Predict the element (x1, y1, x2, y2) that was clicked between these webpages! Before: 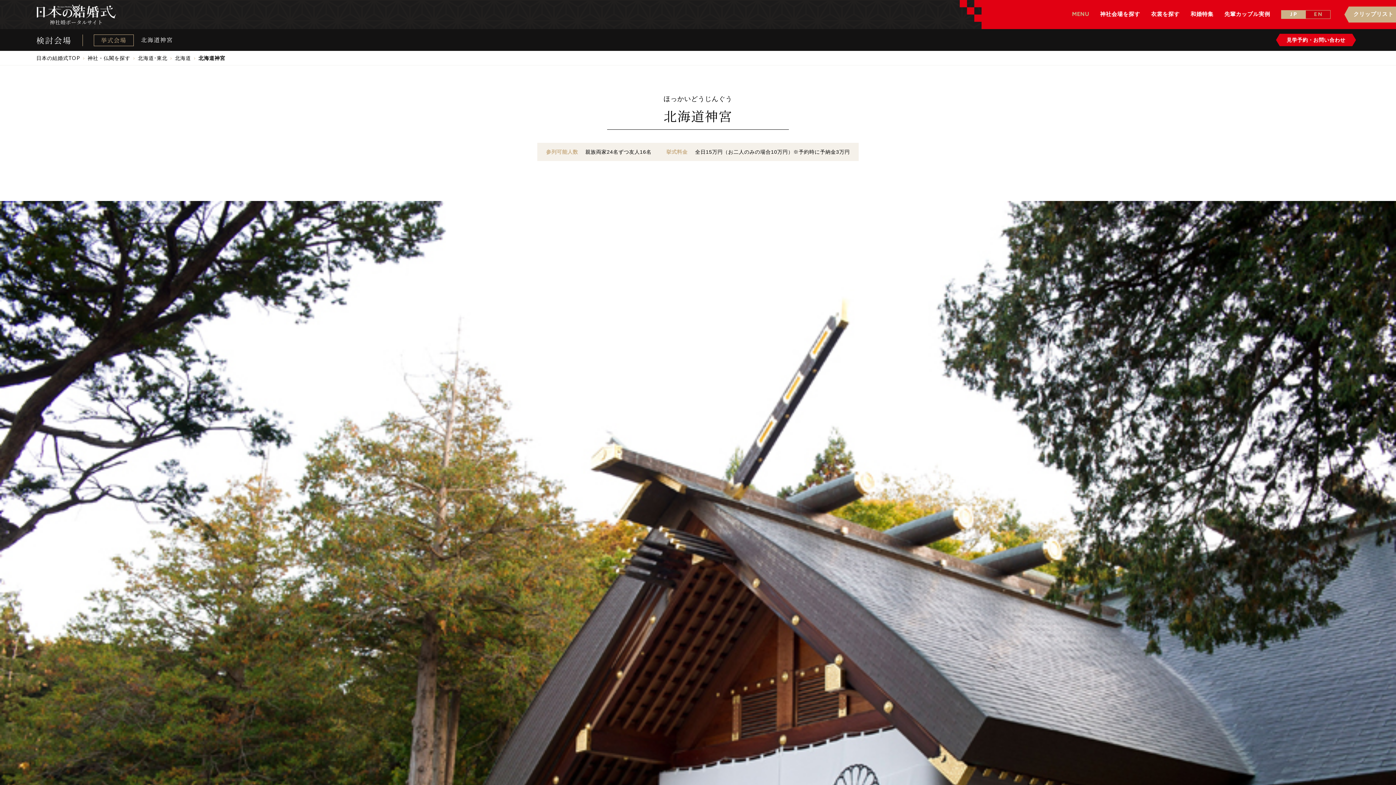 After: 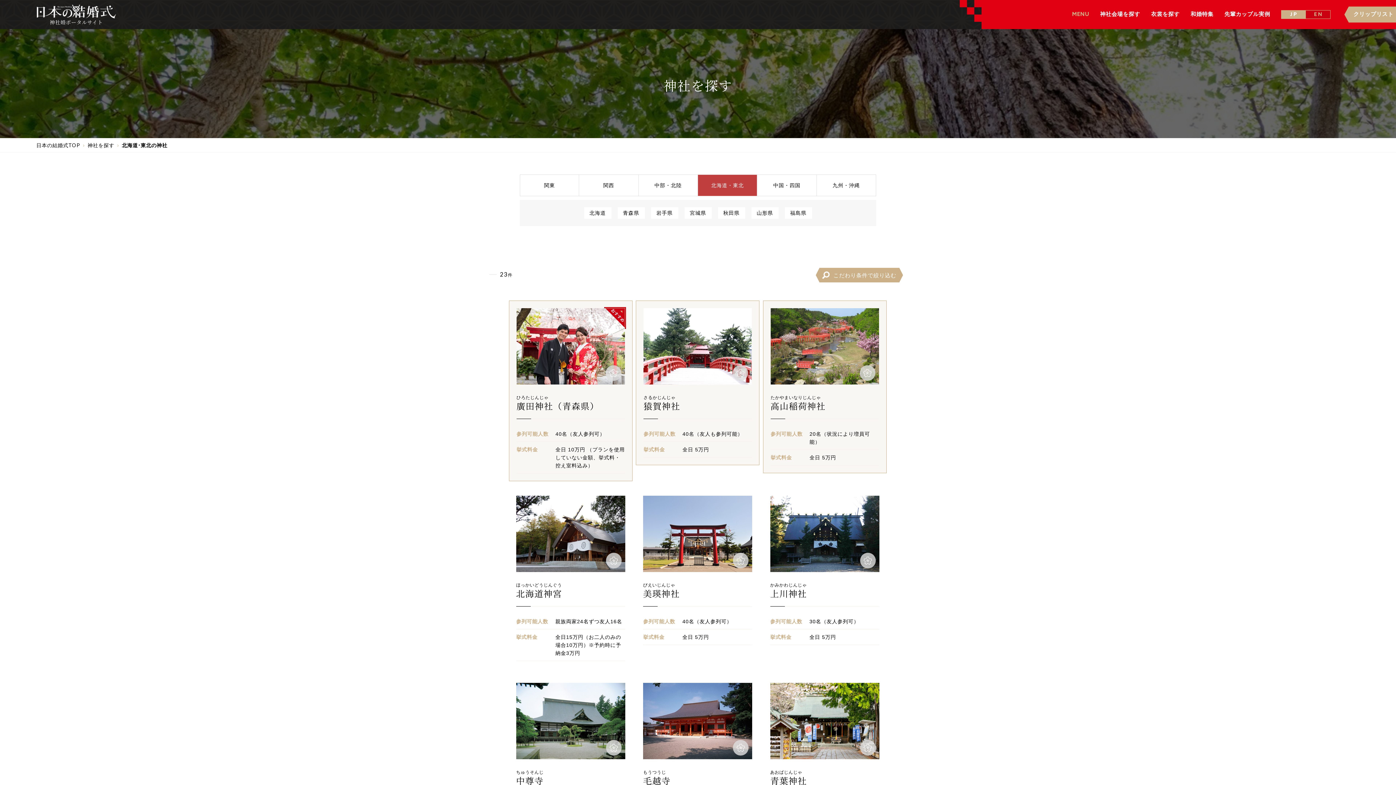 Action: bbox: (137, 54, 173, 60) label: 北海道･東北